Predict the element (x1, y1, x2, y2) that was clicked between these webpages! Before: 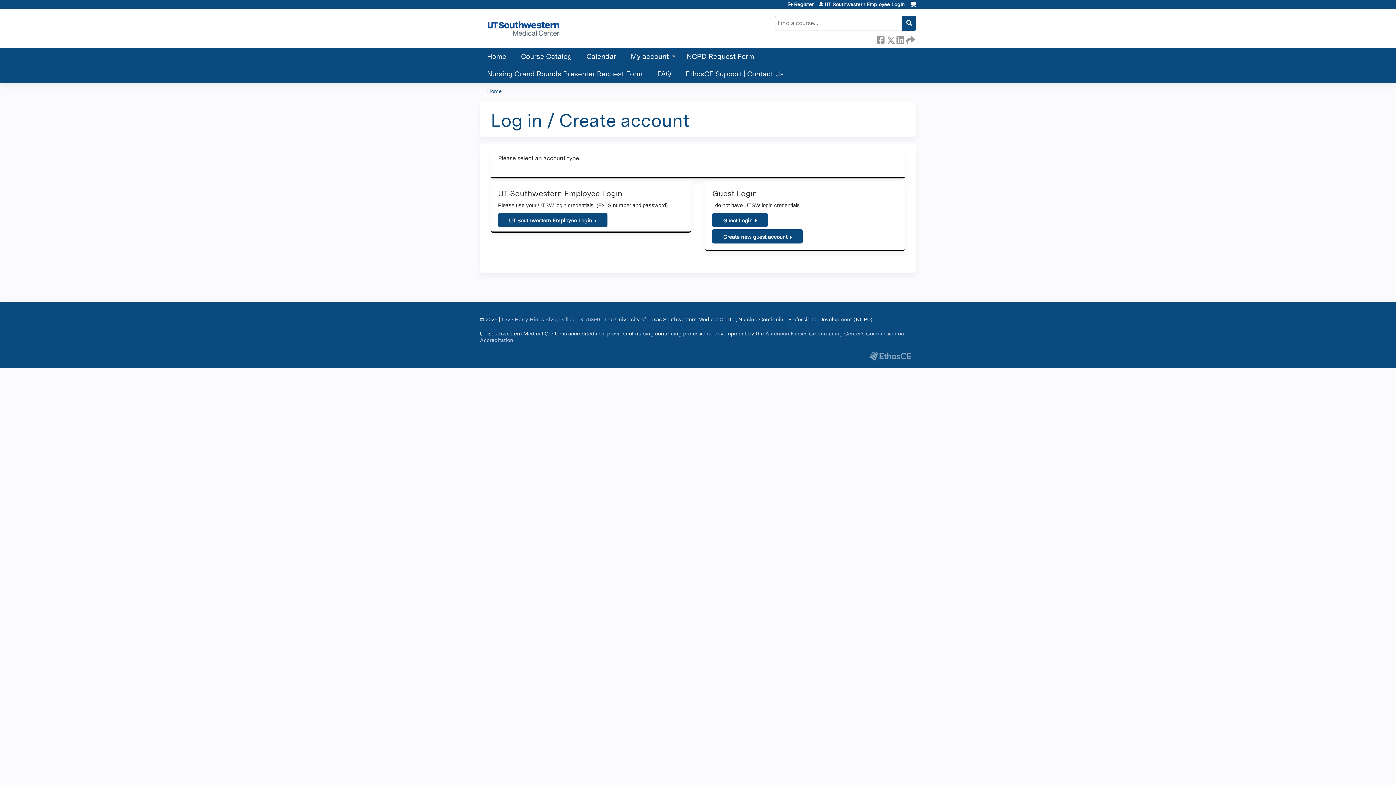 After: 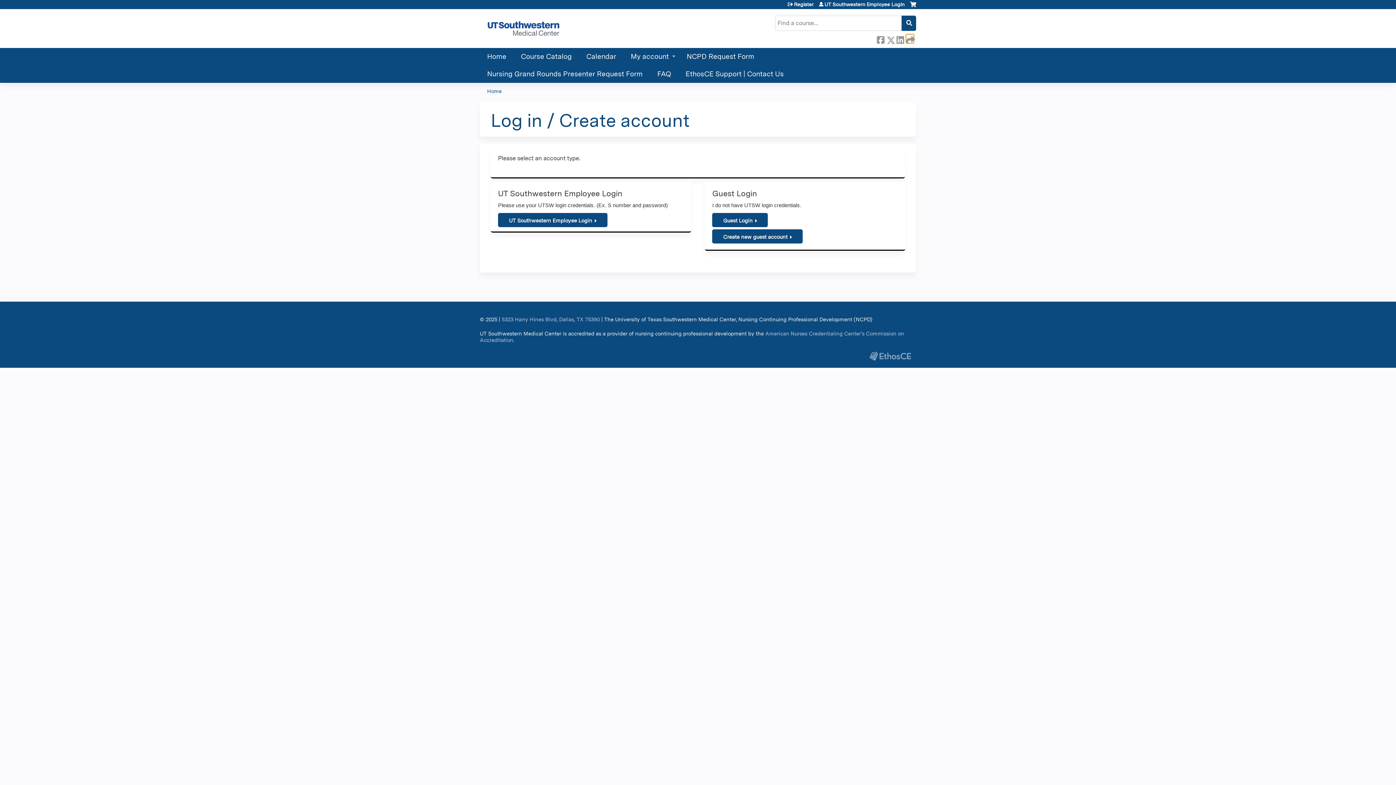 Action: label:  Forward bbox: (906, 34, 913, 42)